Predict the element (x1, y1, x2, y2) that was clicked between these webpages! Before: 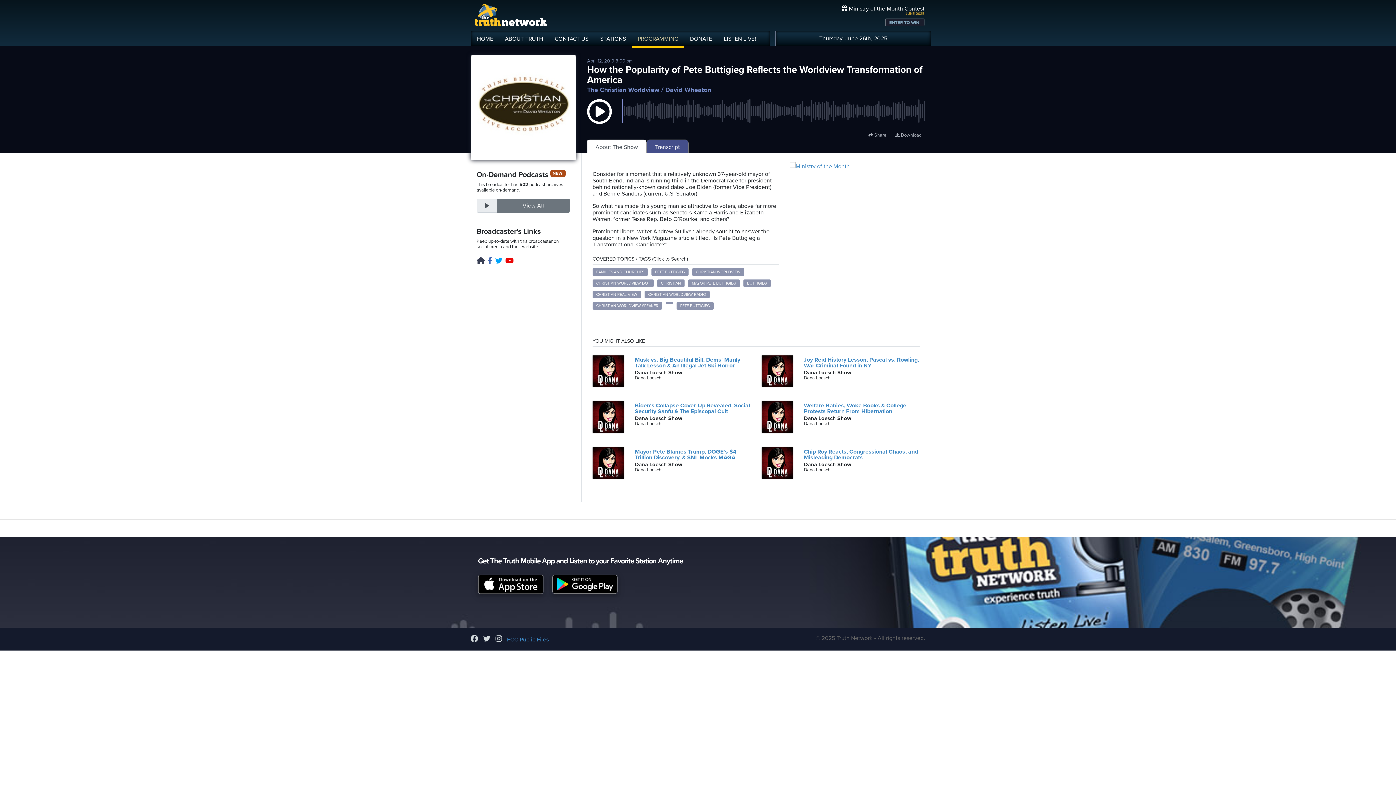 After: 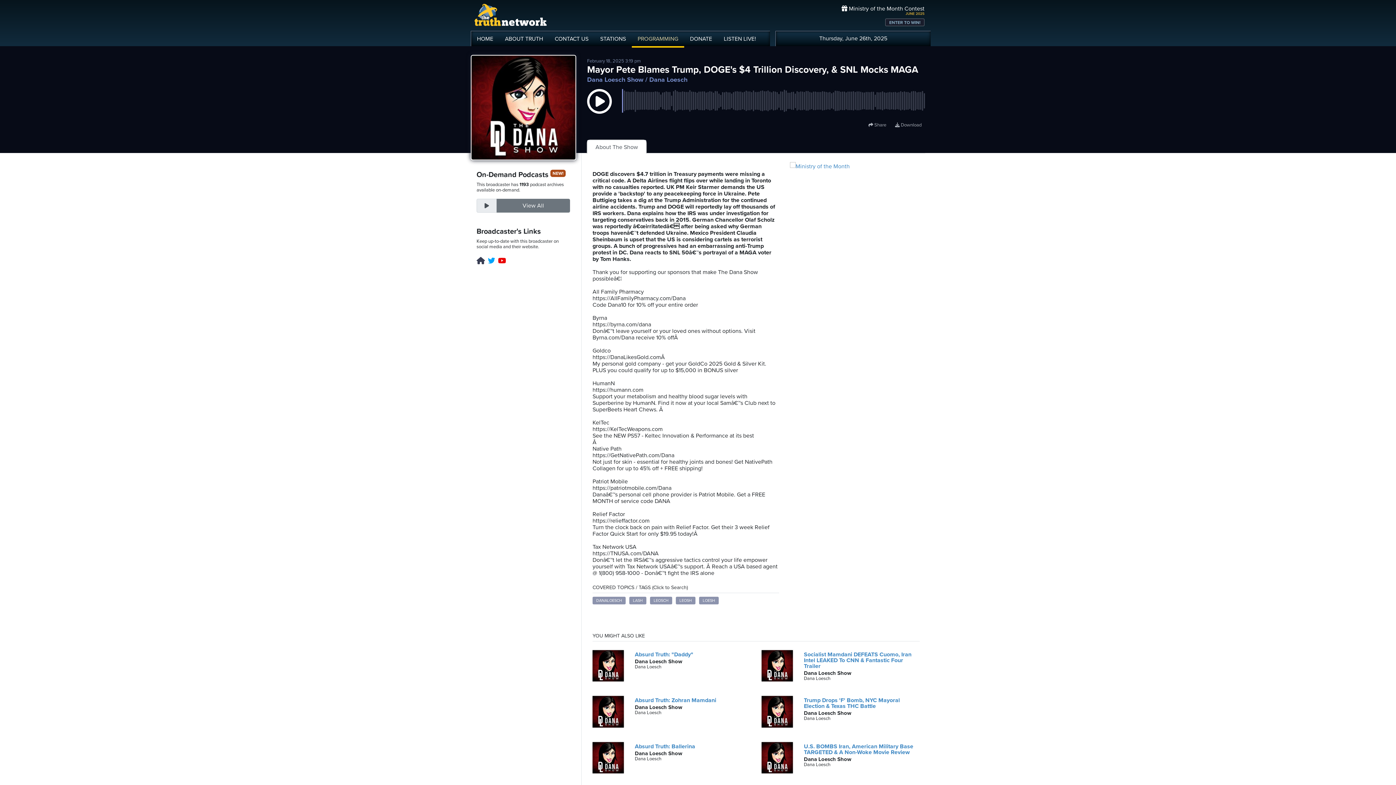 Action: bbox: (592, 459, 624, 466)